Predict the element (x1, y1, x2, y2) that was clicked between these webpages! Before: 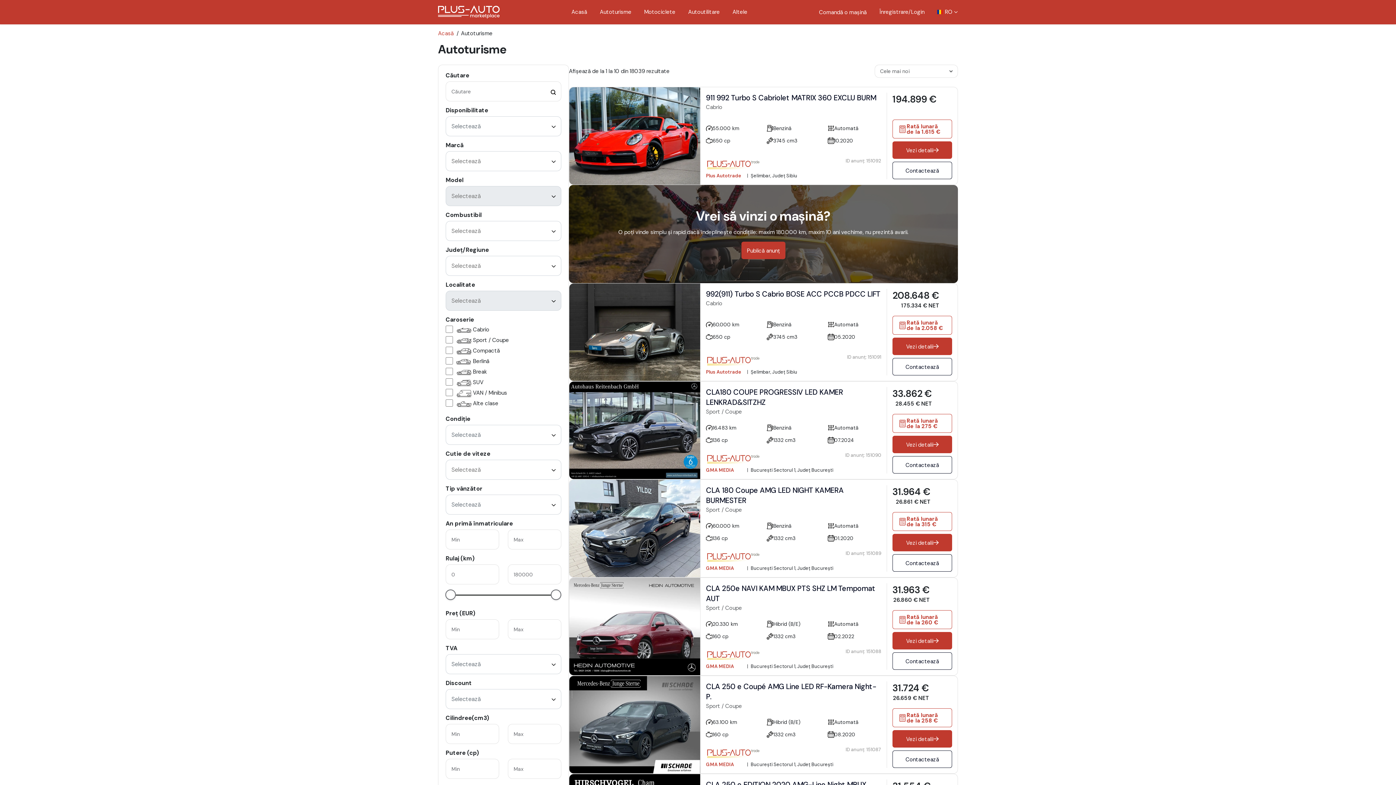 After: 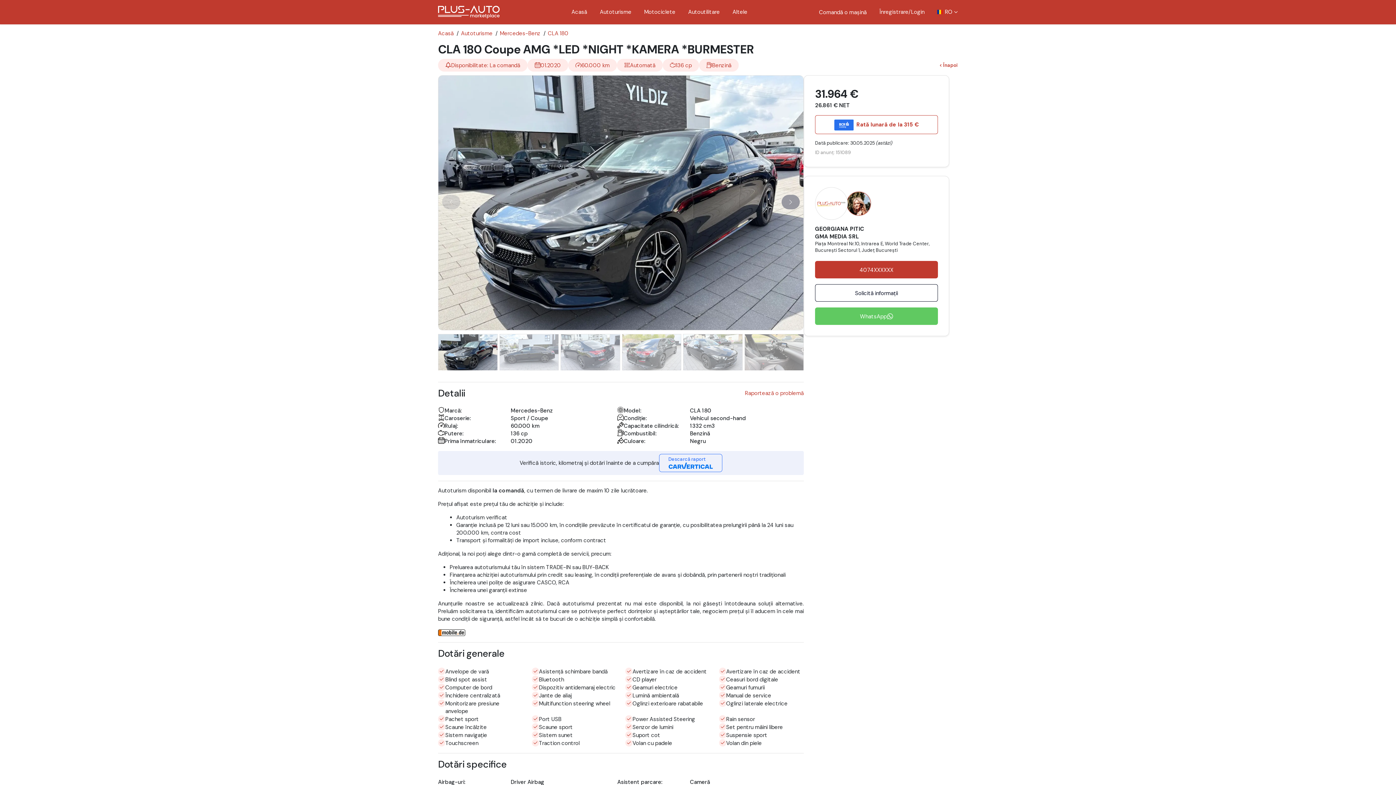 Action: bbox: (892, 534, 952, 551) label: Vezi detalii